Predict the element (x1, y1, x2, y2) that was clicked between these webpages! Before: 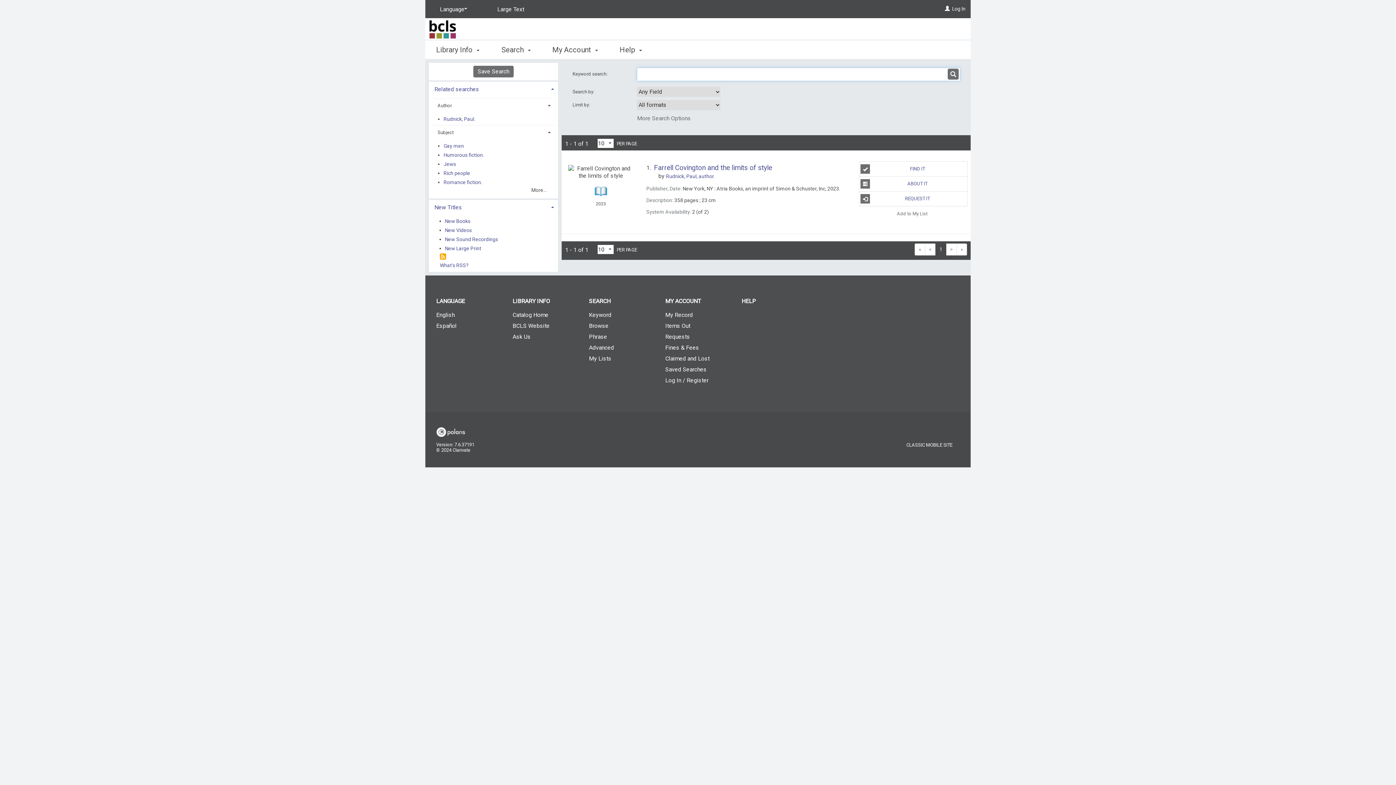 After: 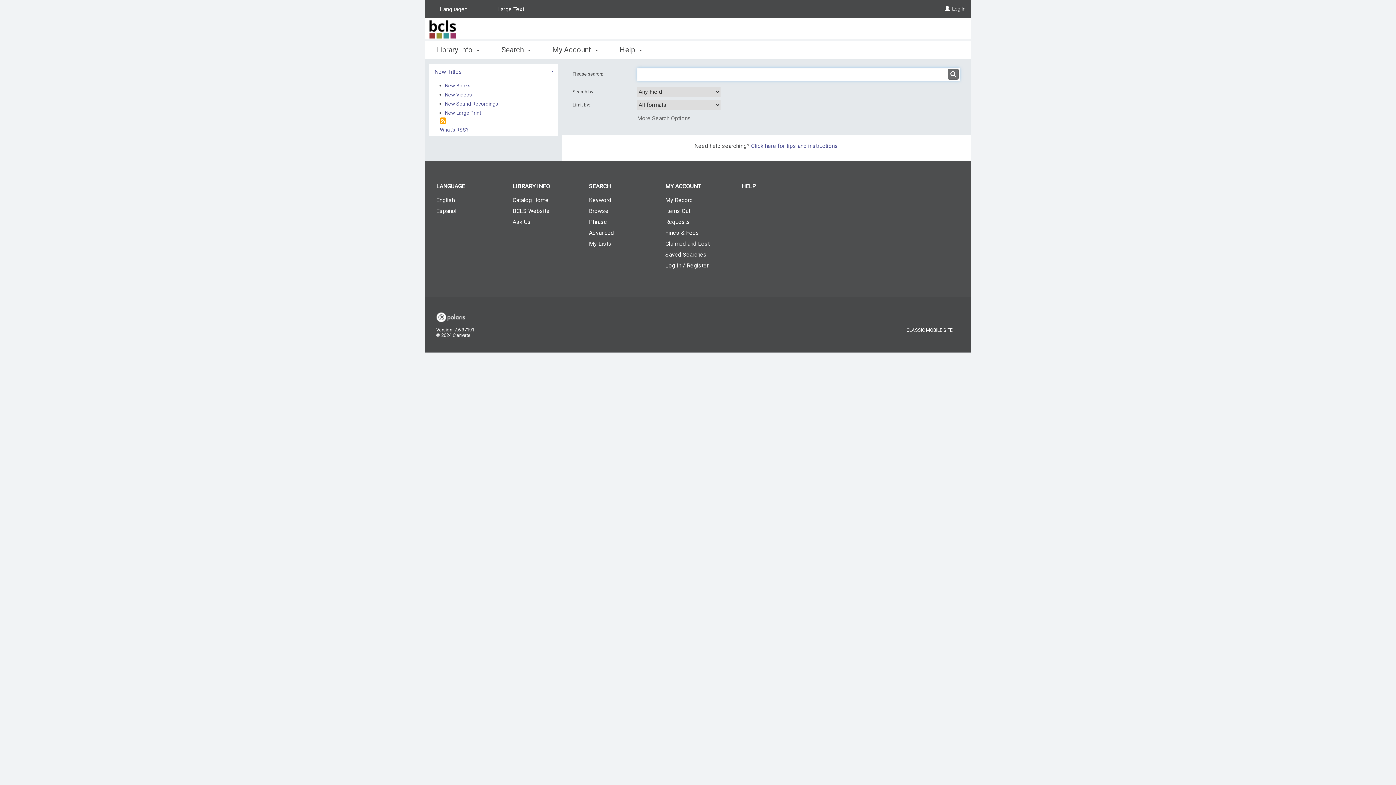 Action: bbox: (578, 332, 654, 341) label: Phrase